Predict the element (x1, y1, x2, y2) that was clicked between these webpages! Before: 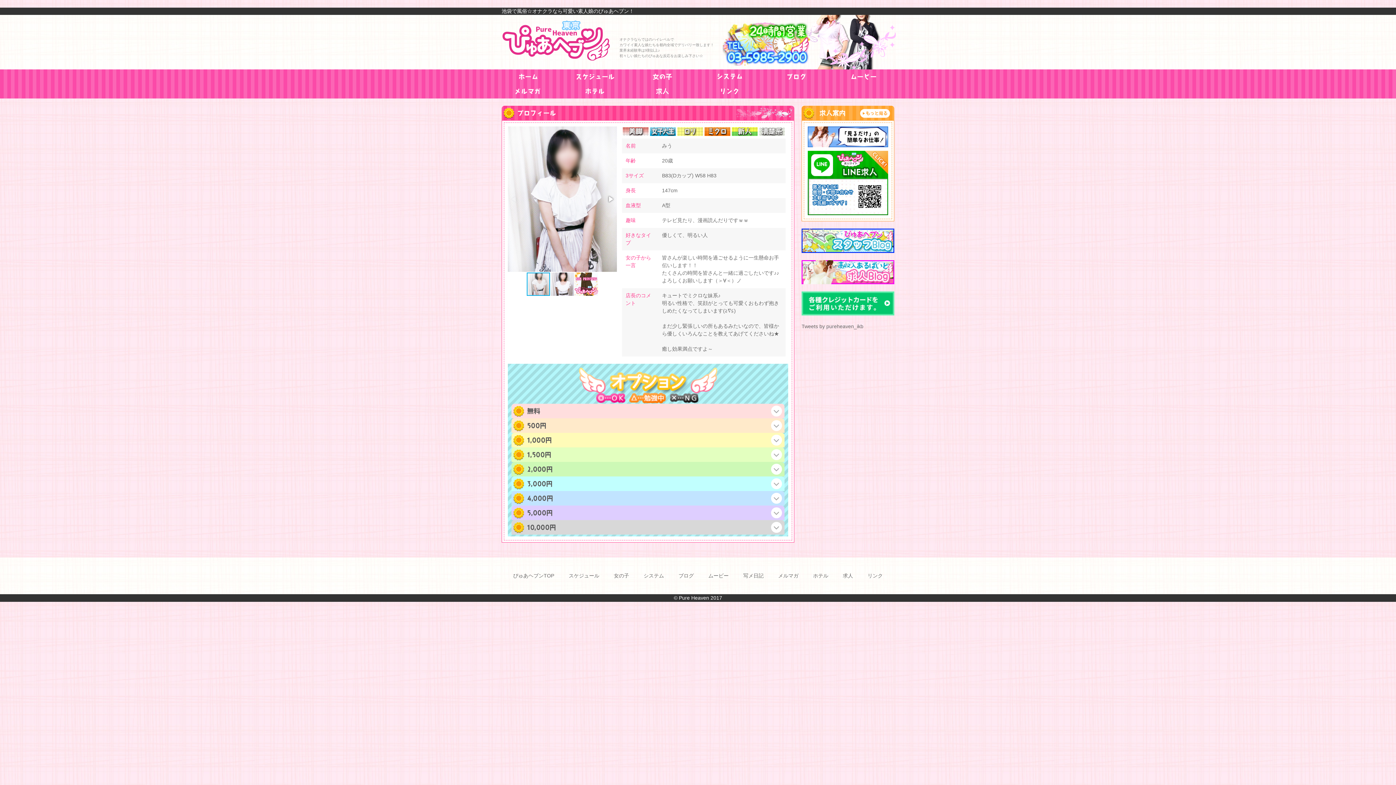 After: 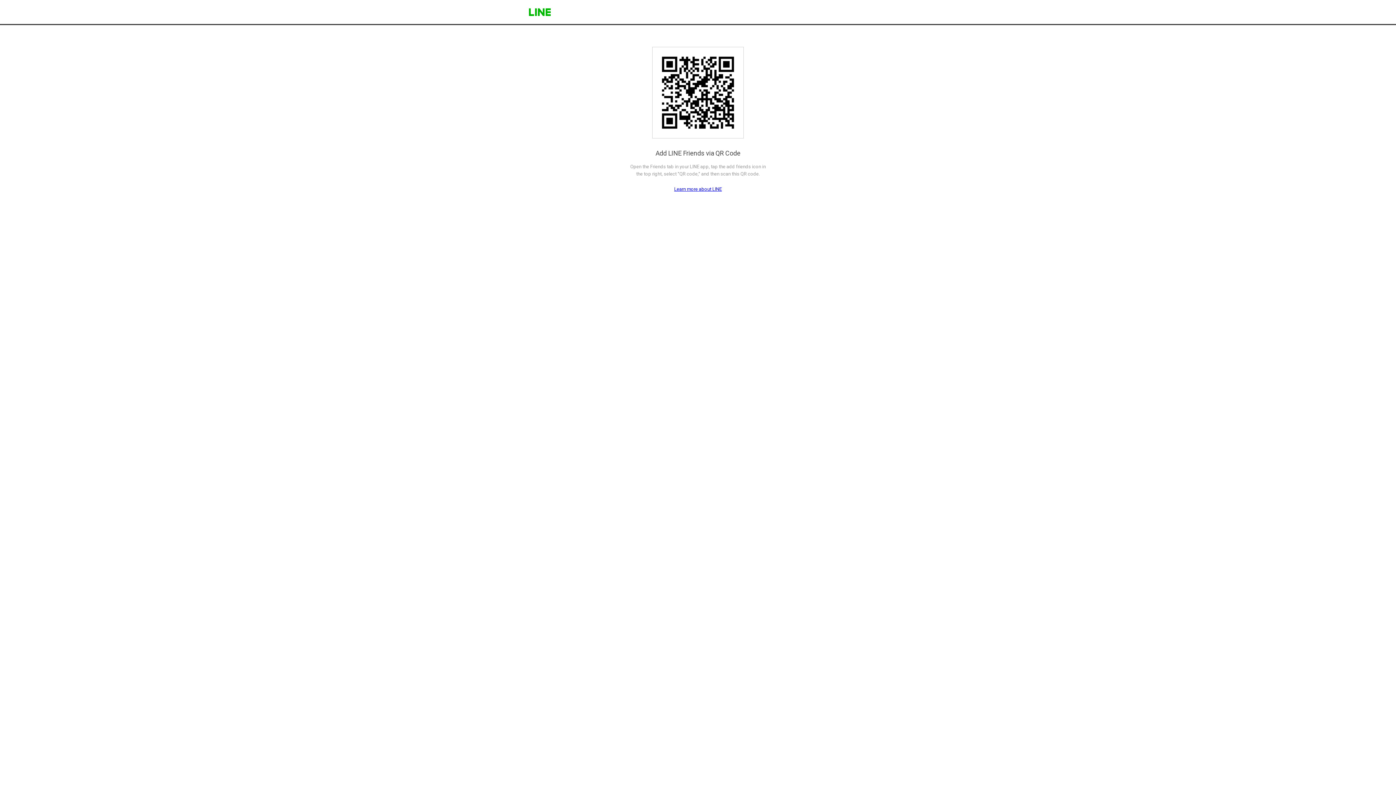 Action: bbox: (808, 208, 888, 214)